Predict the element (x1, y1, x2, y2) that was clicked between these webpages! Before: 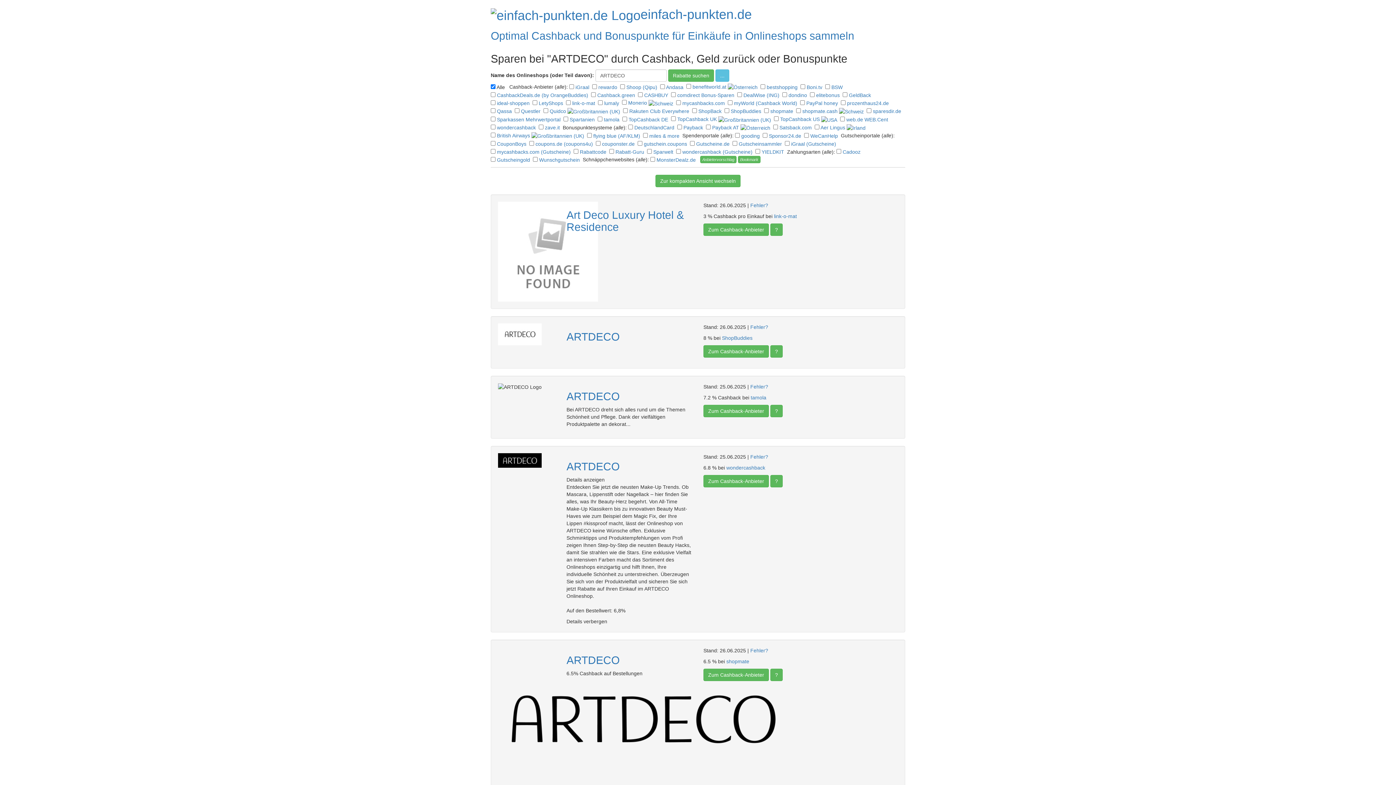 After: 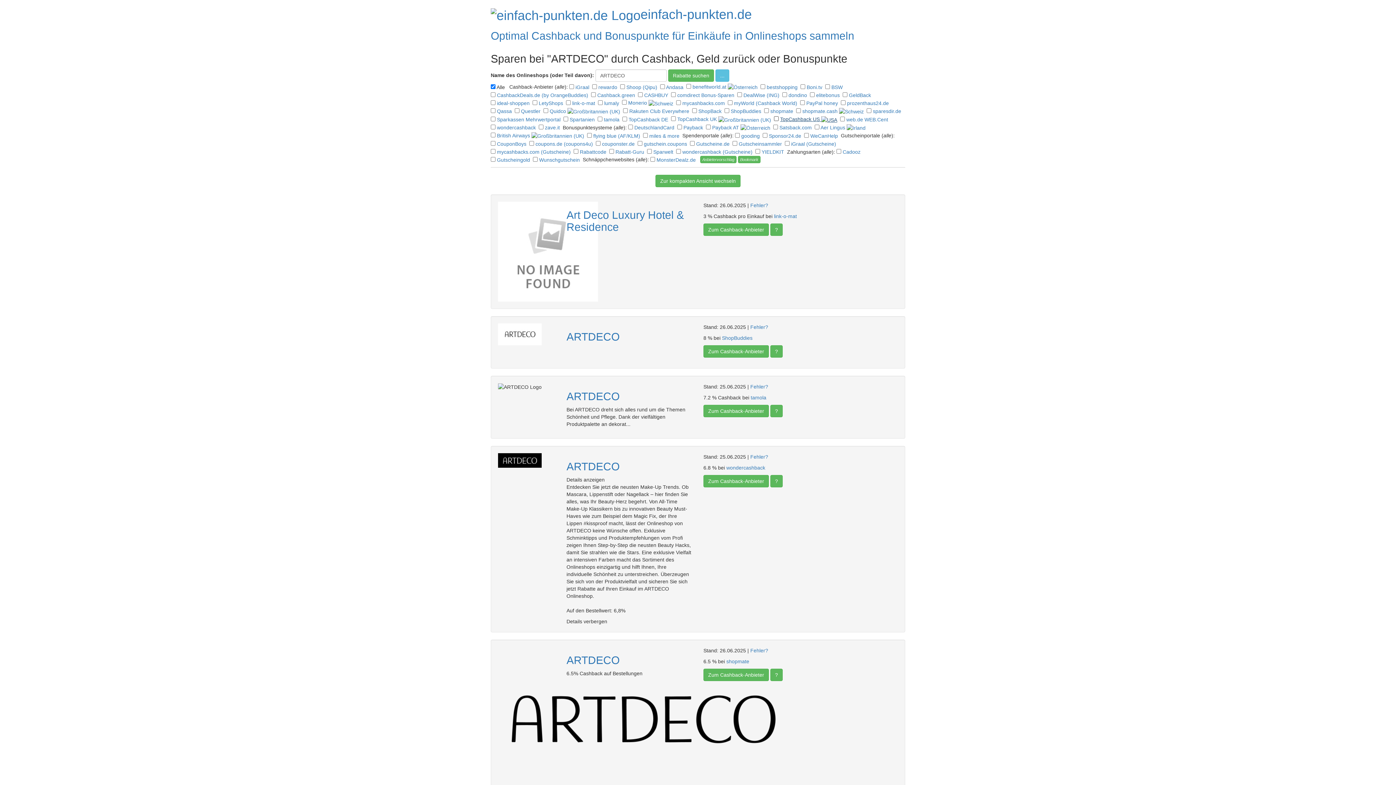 Action: label: TopCashback US  bbox: (780, 116, 837, 122)